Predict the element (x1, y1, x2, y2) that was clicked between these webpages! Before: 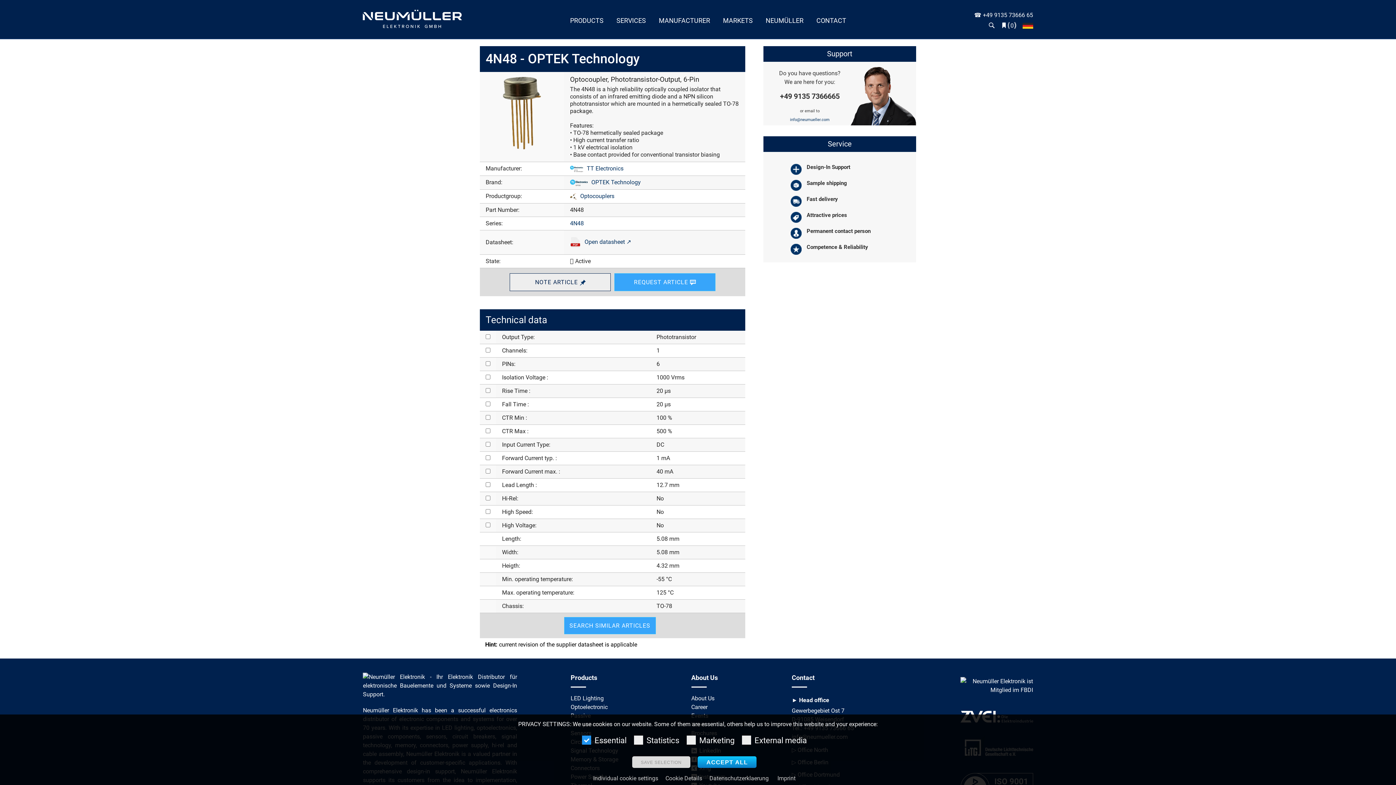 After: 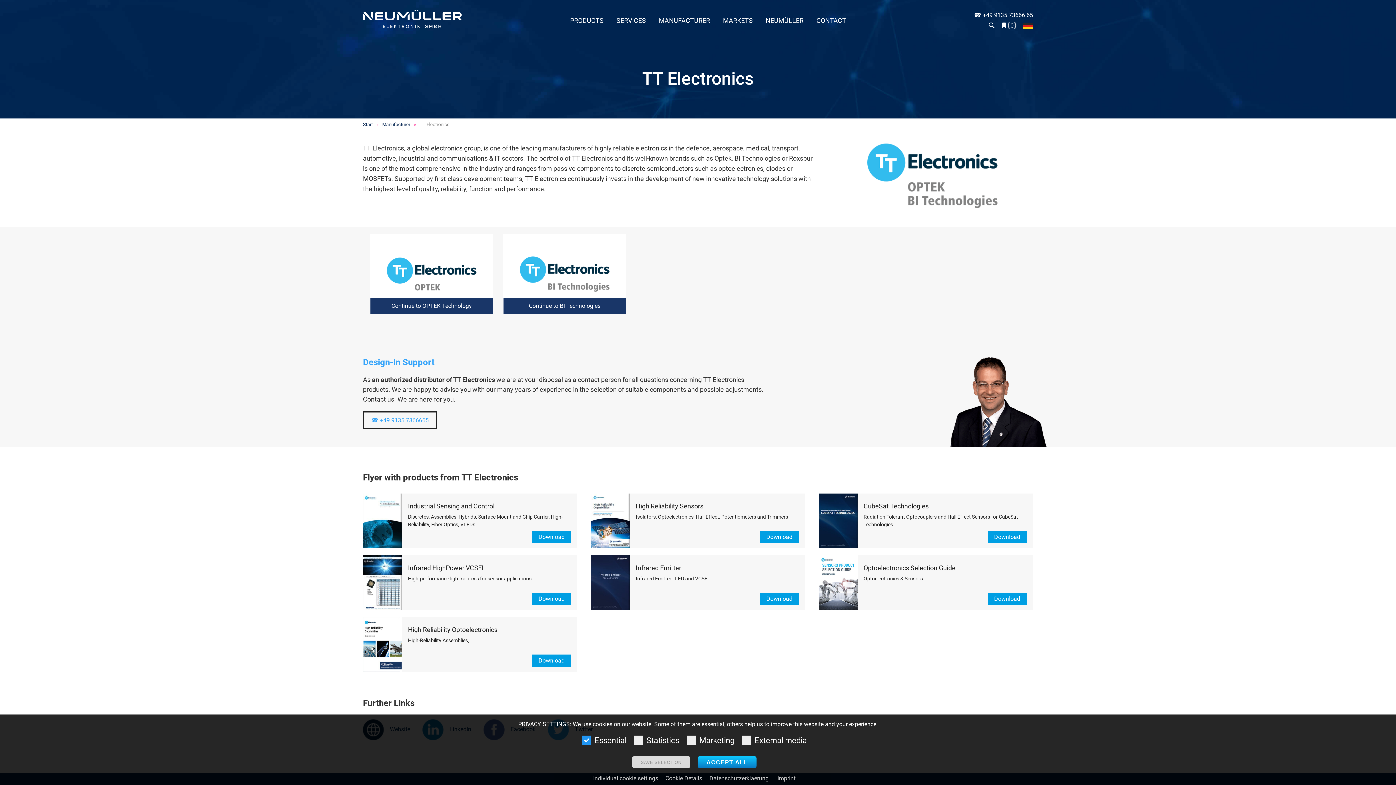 Action: bbox: (570, 165, 623, 172) label: TT Electronics